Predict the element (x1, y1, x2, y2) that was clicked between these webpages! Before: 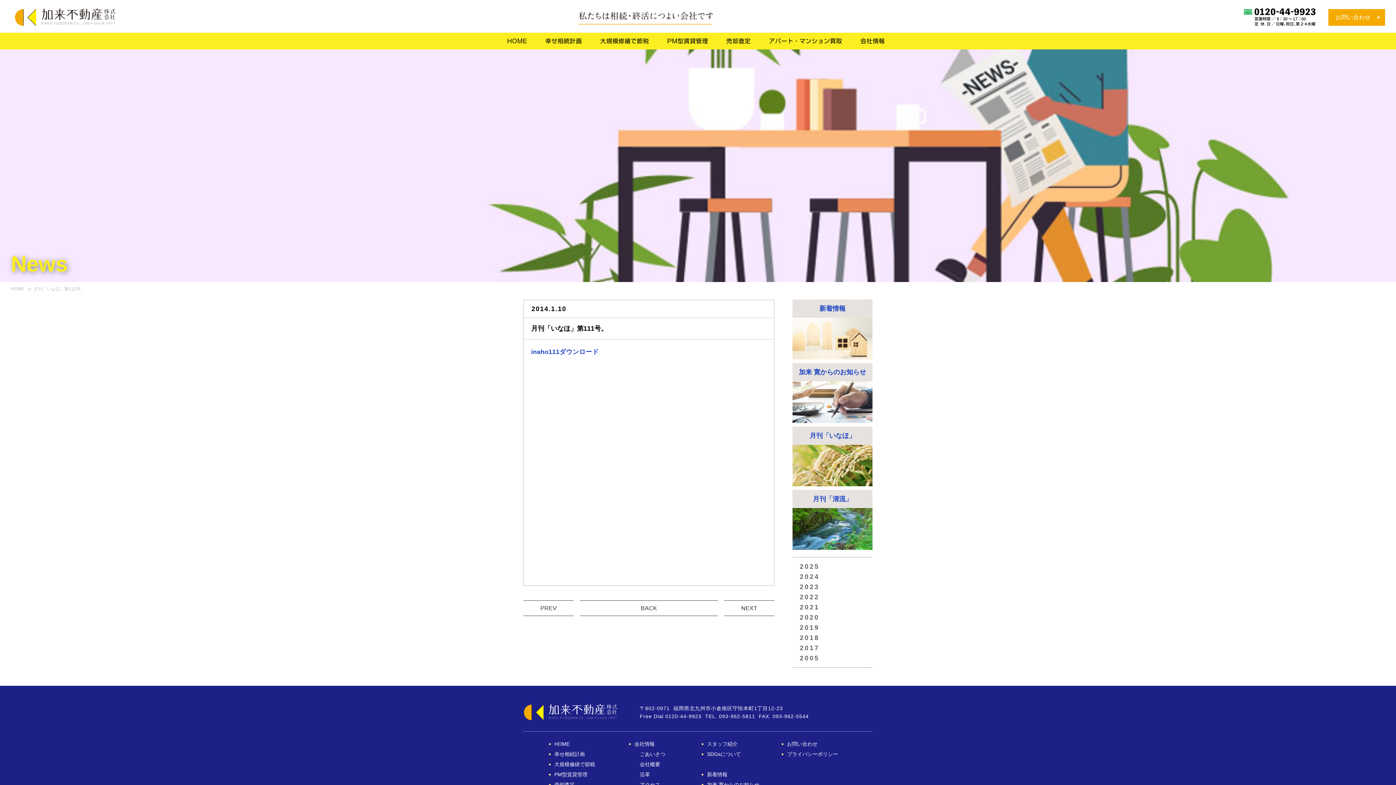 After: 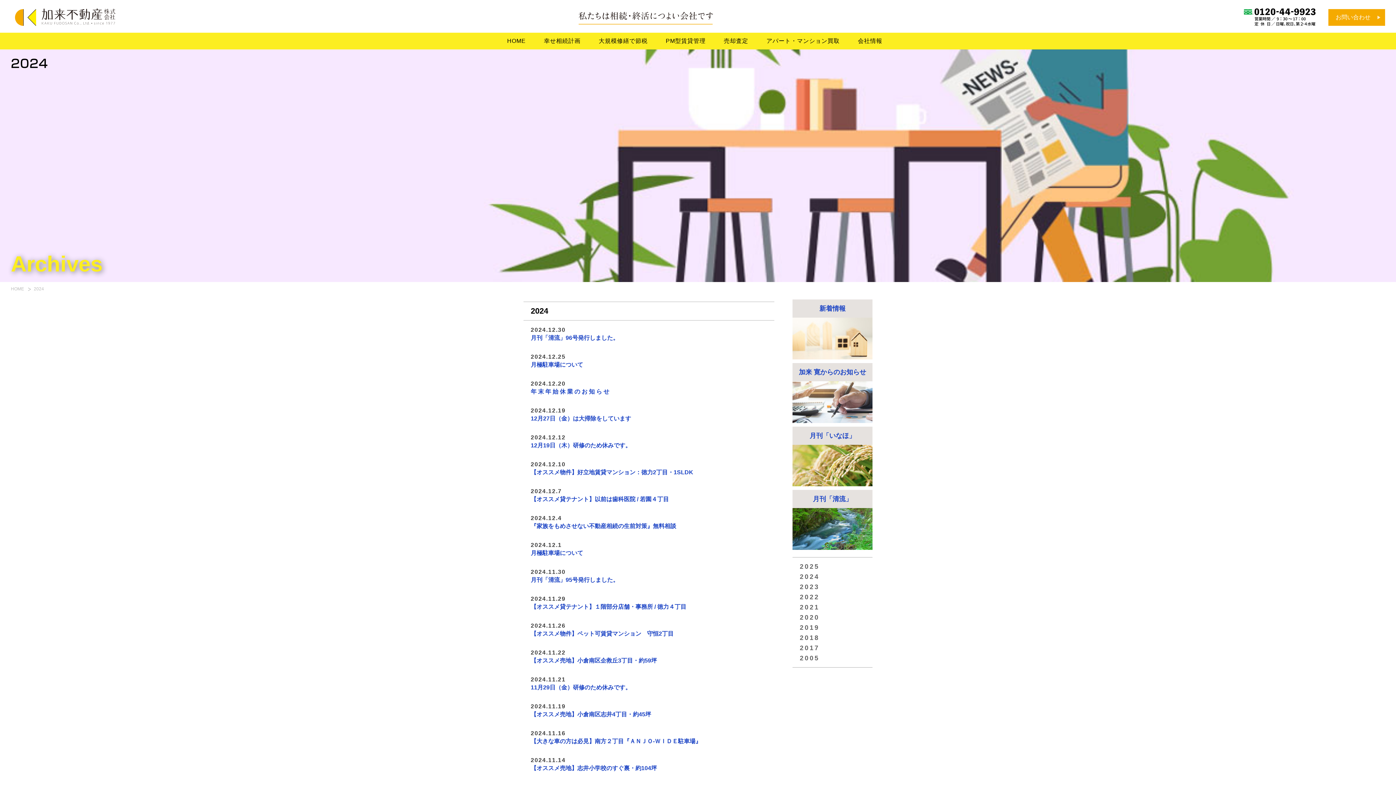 Action: bbox: (792, 571, 872, 581) label: 2024